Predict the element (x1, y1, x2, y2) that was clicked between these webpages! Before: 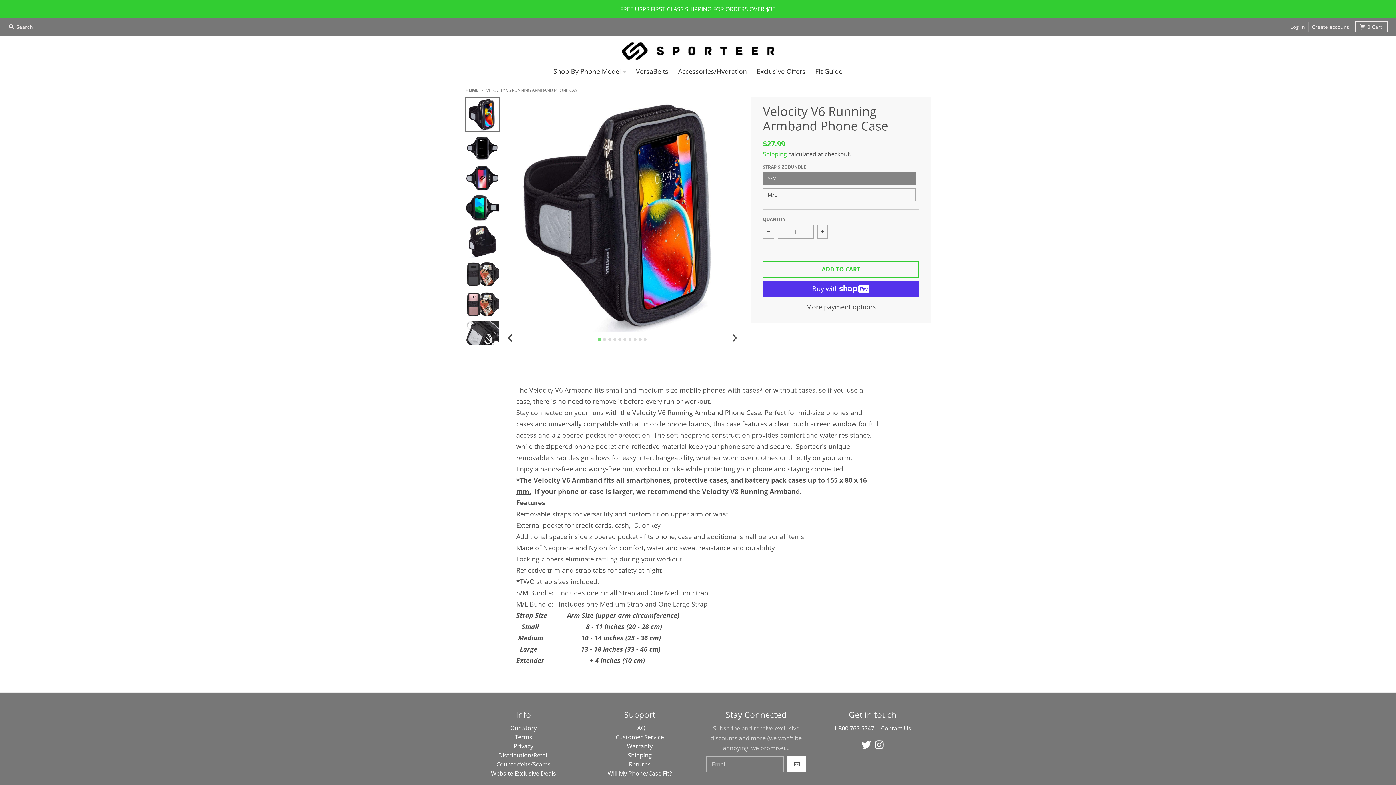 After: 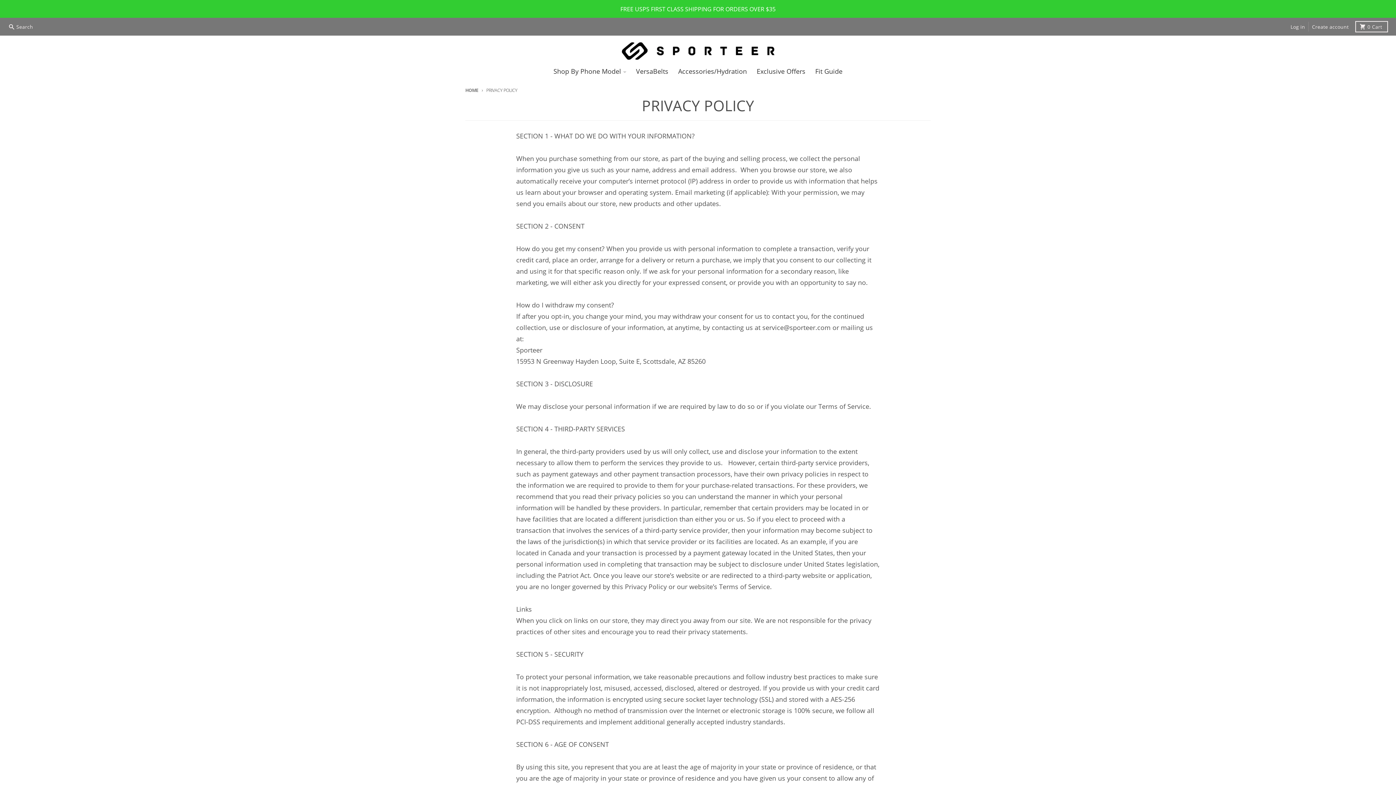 Action: label: Privacy bbox: (513, 742, 533, 750)